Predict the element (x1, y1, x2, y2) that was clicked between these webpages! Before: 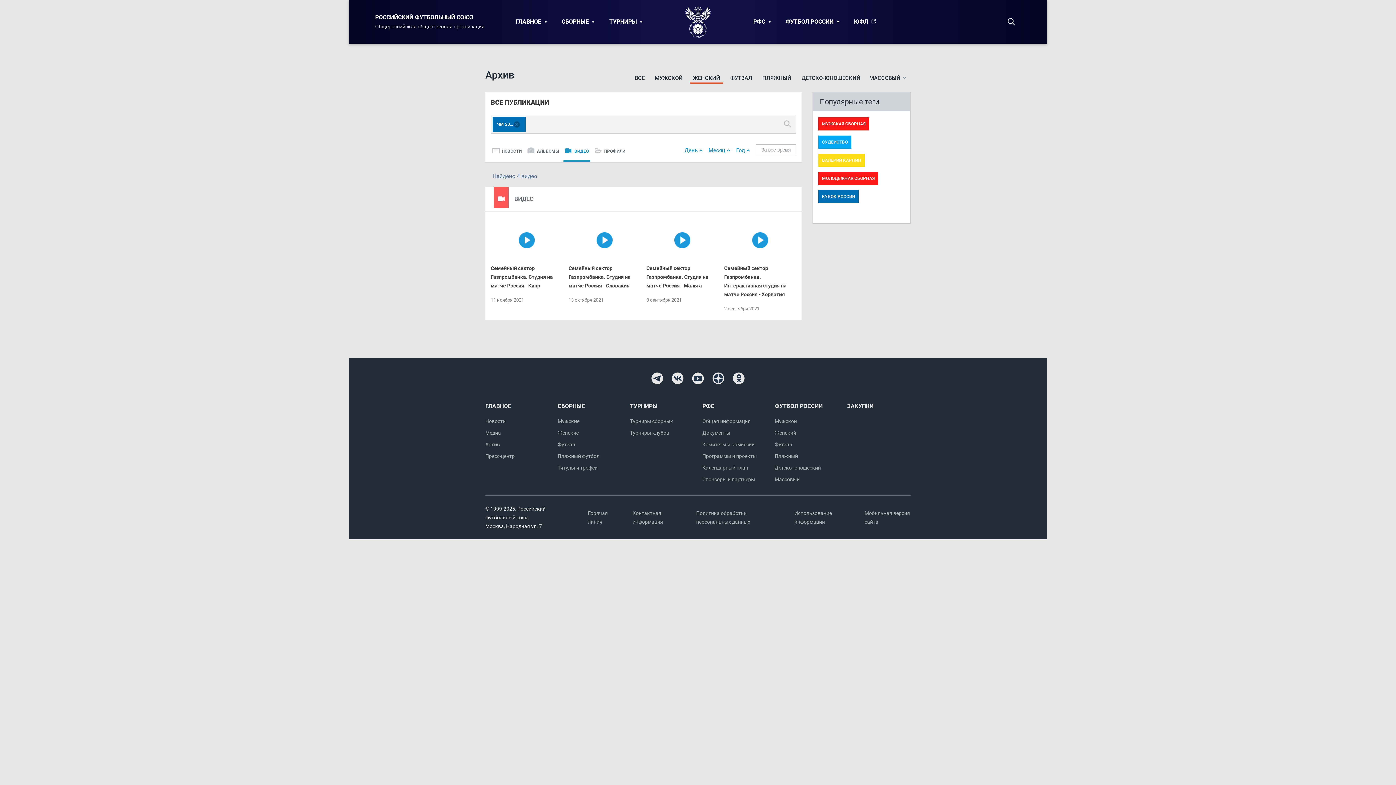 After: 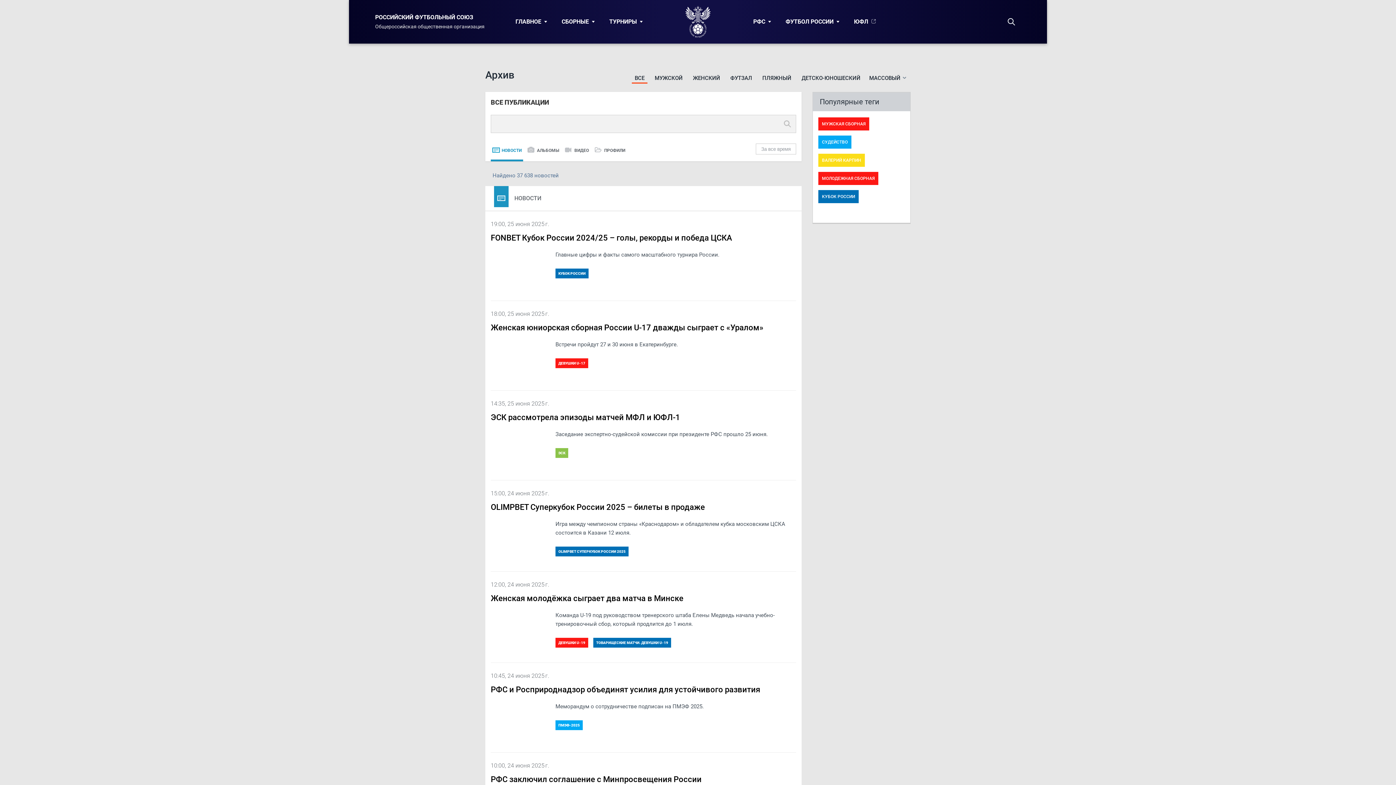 Action: bbox: (485, 441, 500, 447) label: Архив